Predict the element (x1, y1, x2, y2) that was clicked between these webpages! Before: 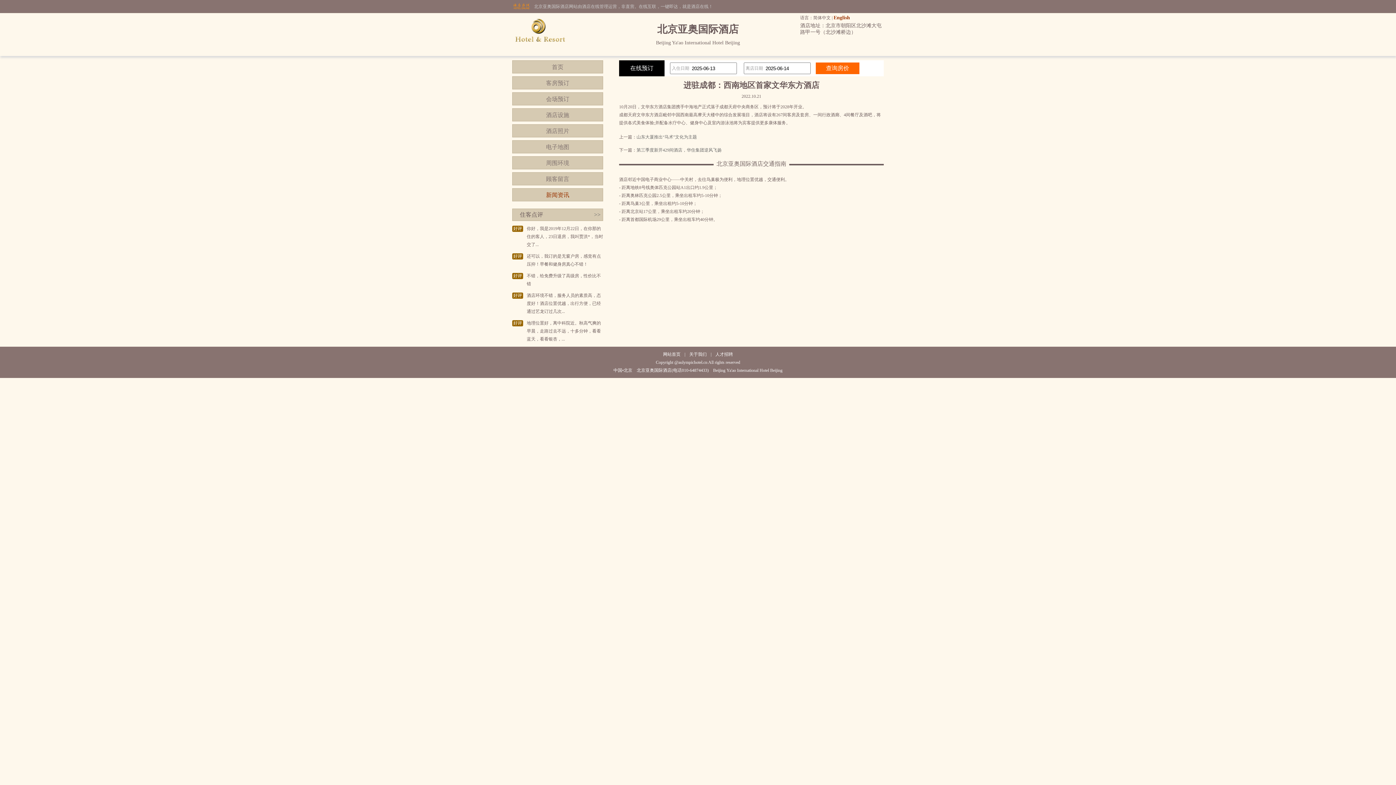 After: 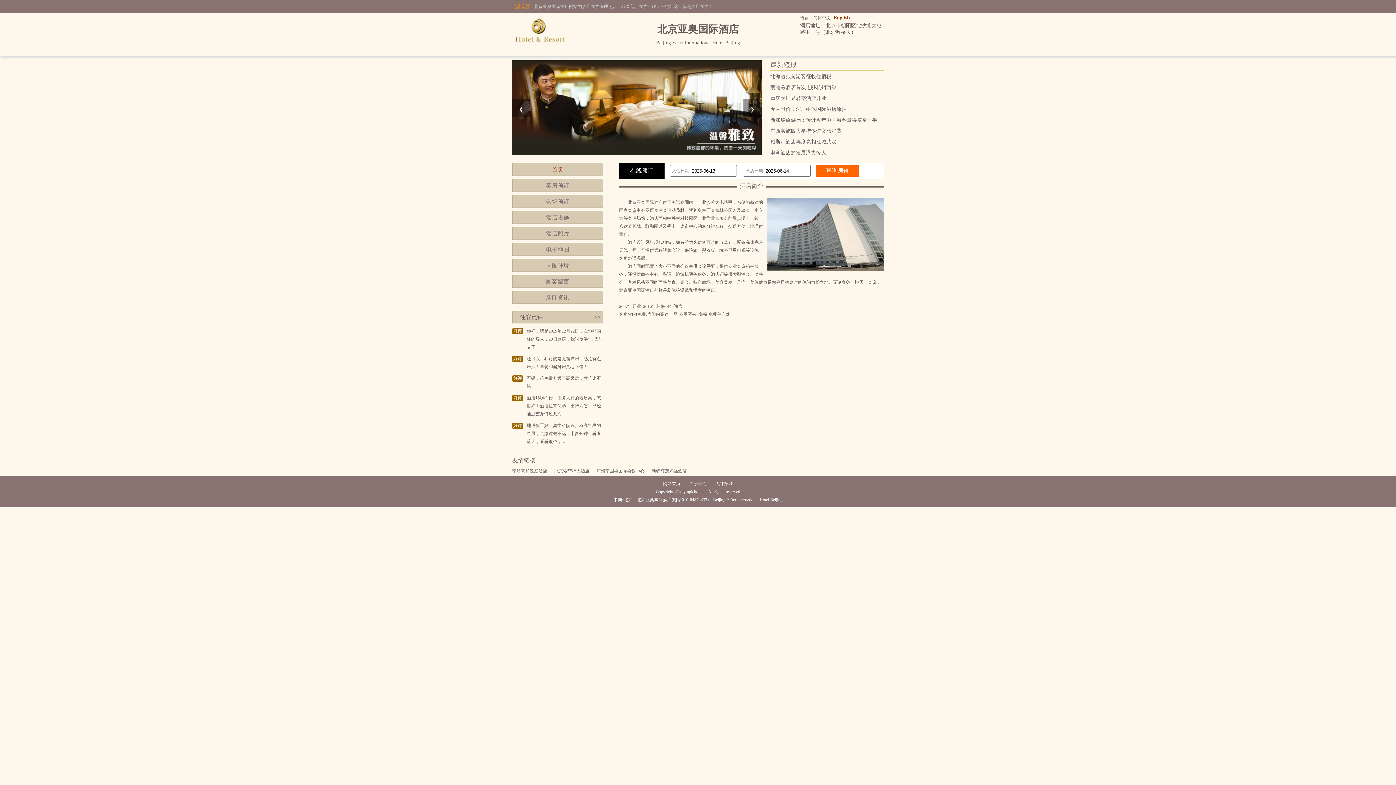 Action: label: 首页 bbox: (512, 60, 603, 73)